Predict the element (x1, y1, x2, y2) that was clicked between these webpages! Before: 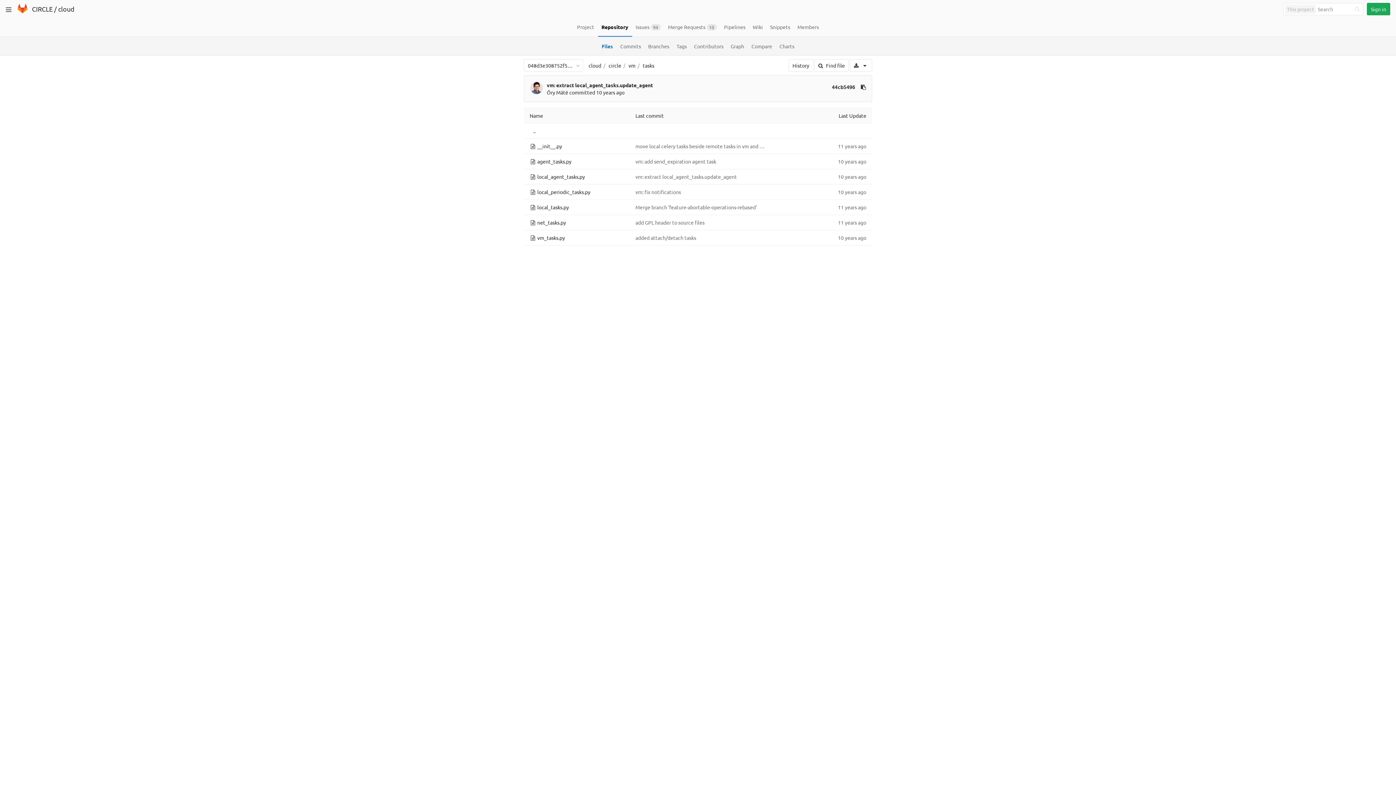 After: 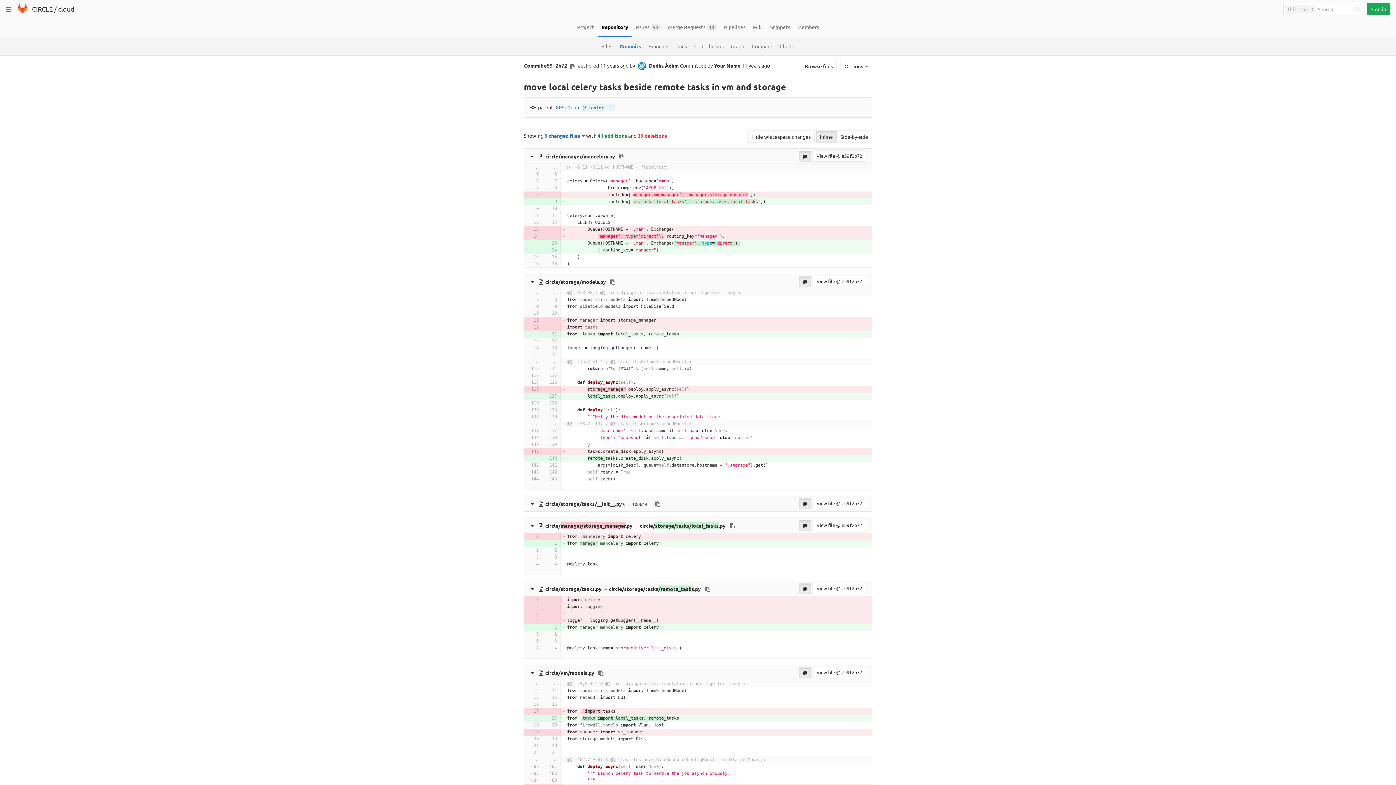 Action: label: move local celery tasks beside remote tasks in vm and storage bbox: (635, 142, 777, 149)